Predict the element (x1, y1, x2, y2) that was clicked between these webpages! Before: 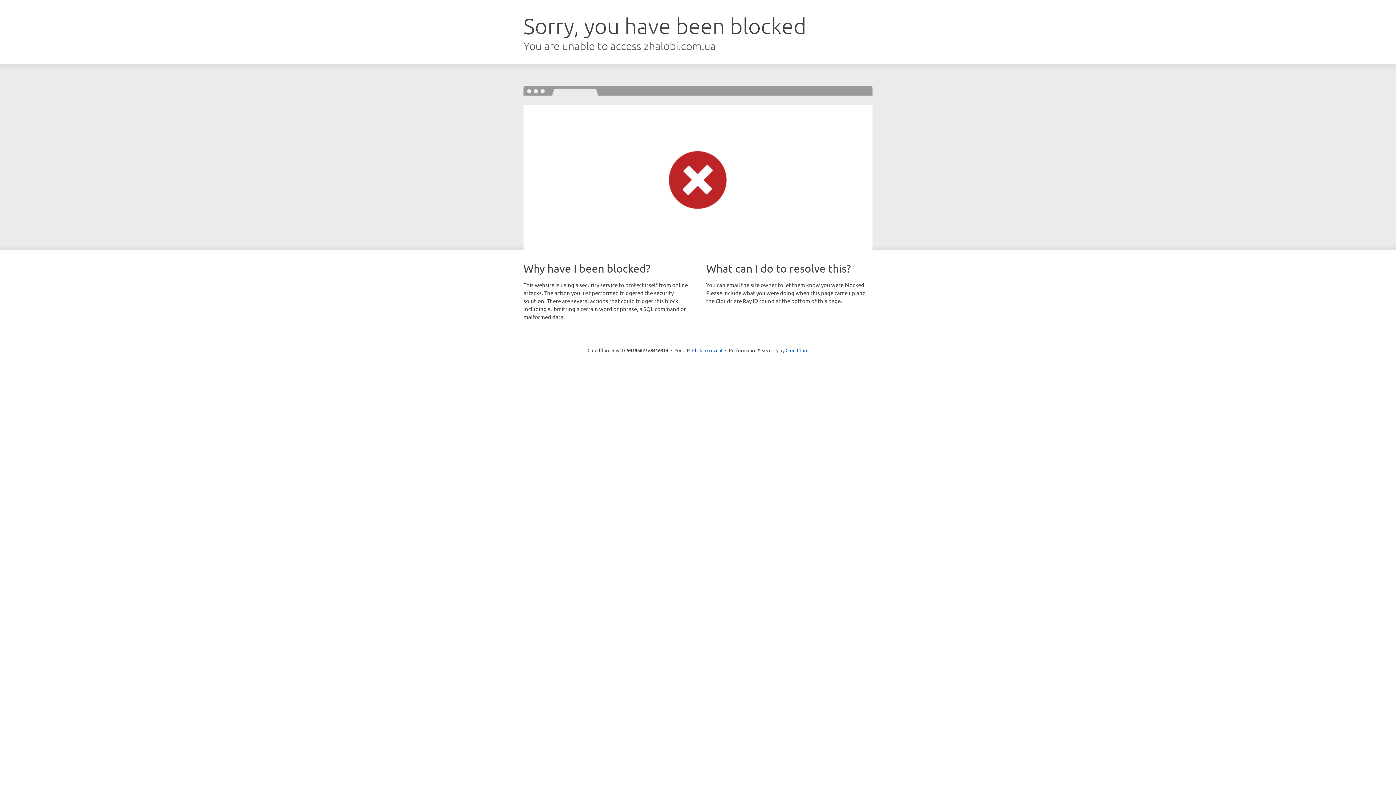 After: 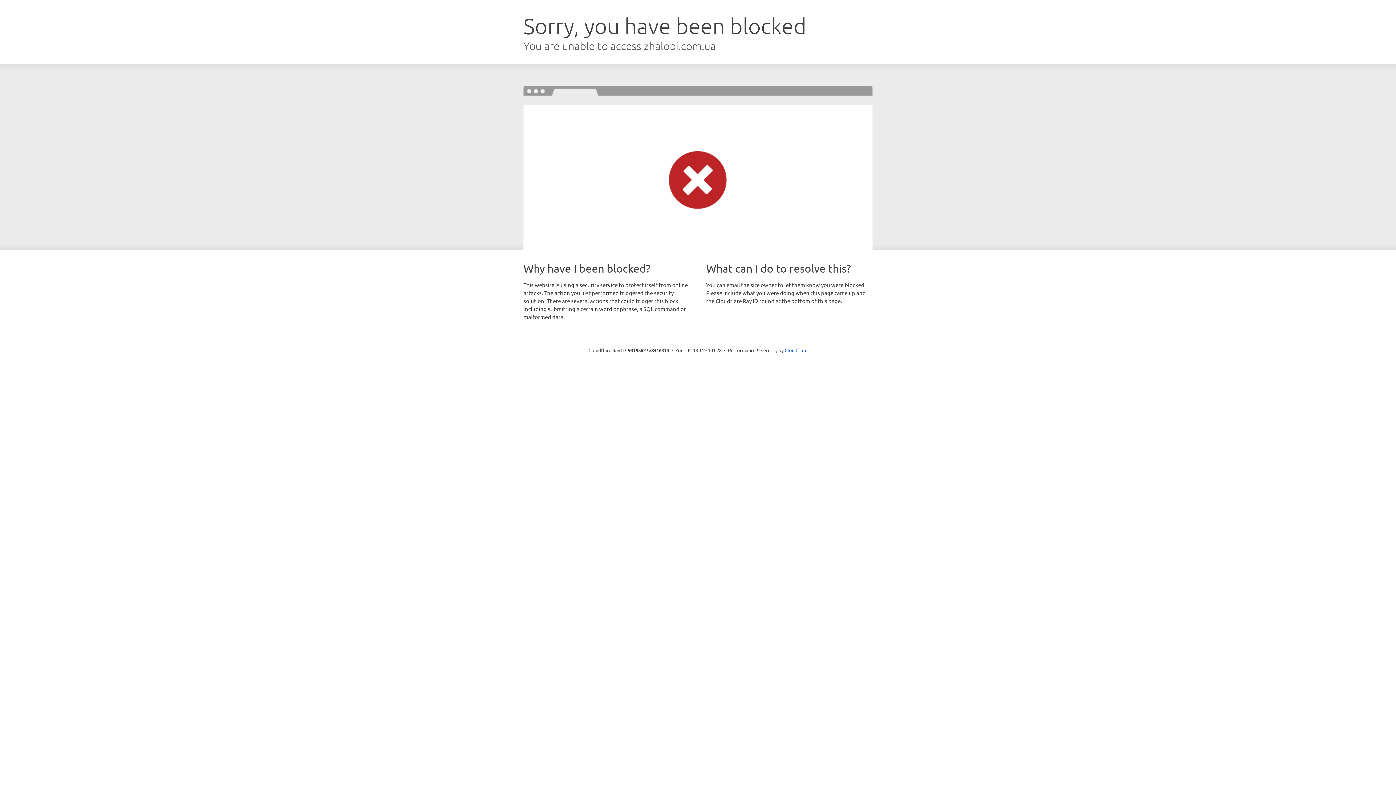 Action: bbox: (692, 346, 722, 353) label: Click to reveal